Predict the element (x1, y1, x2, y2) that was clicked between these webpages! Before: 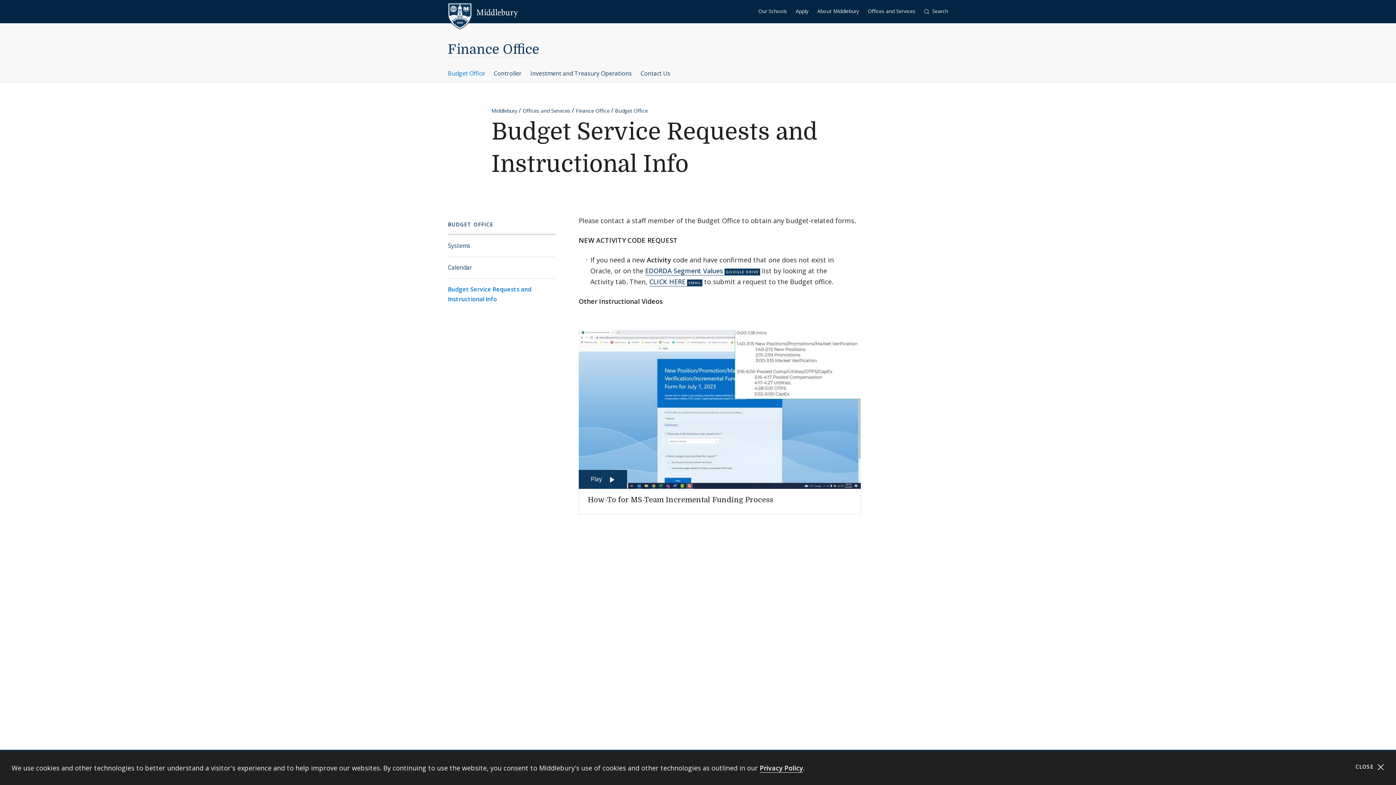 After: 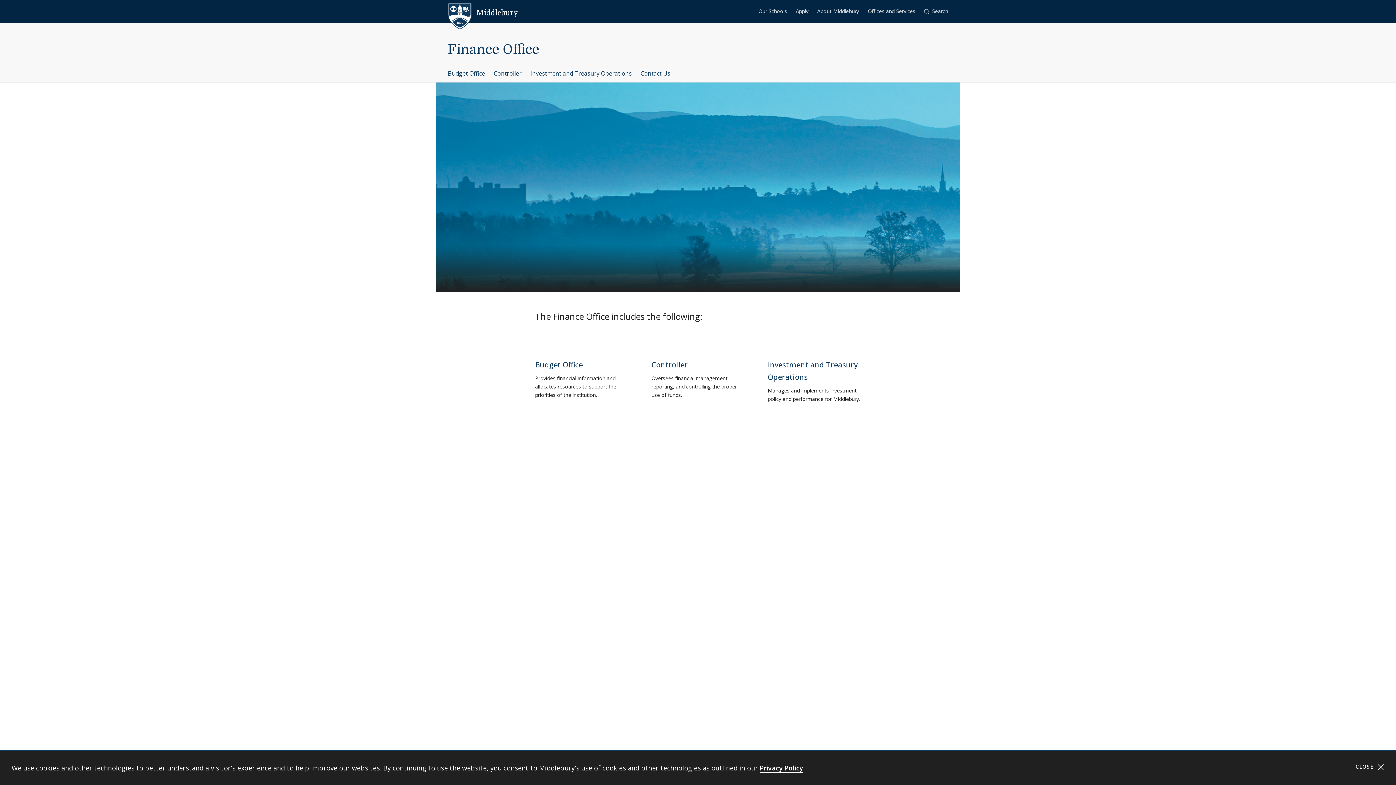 Action: label: Finance Office bbox: (576, 107, 609, 114)